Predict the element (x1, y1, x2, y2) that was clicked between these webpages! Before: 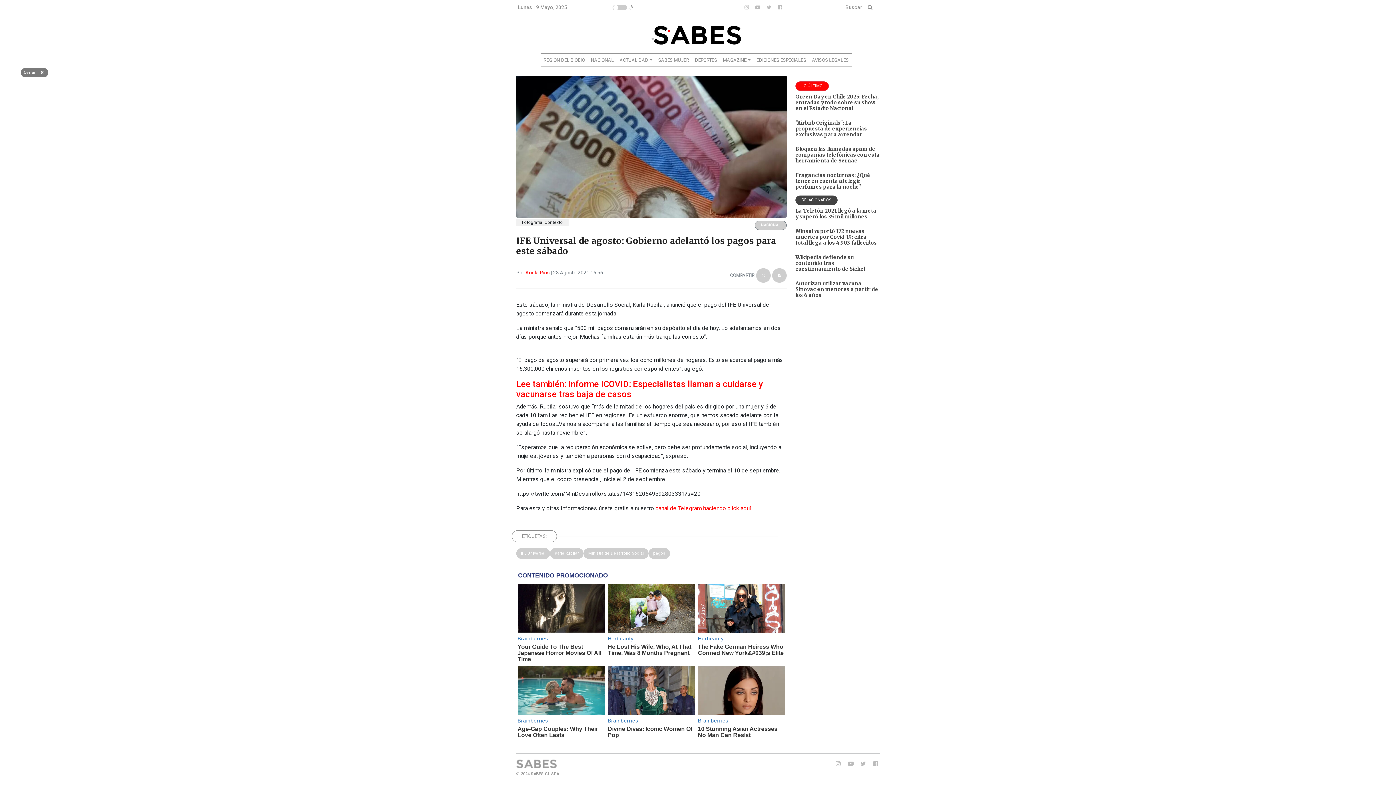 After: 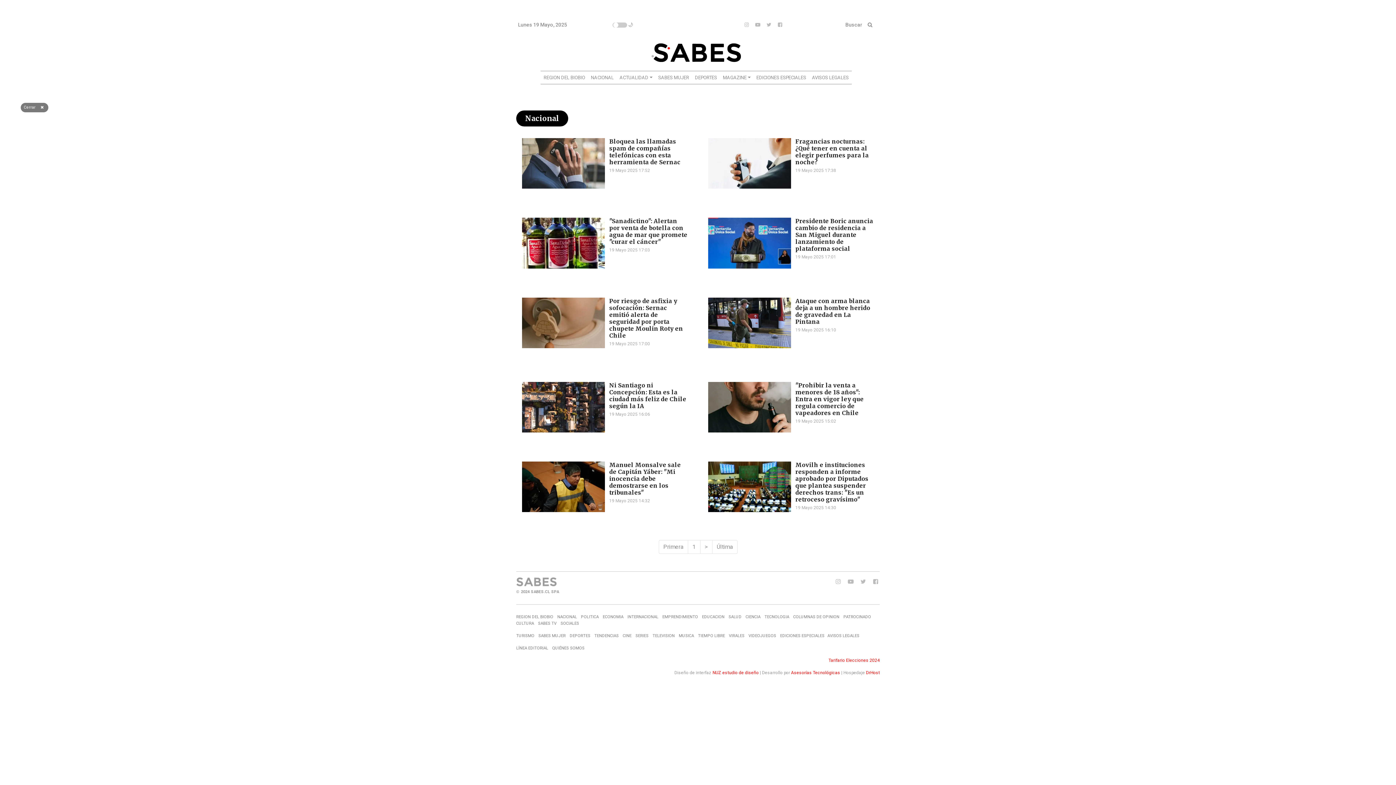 Action: label: NACIONAL bbox: (588, 53, 616, 66)